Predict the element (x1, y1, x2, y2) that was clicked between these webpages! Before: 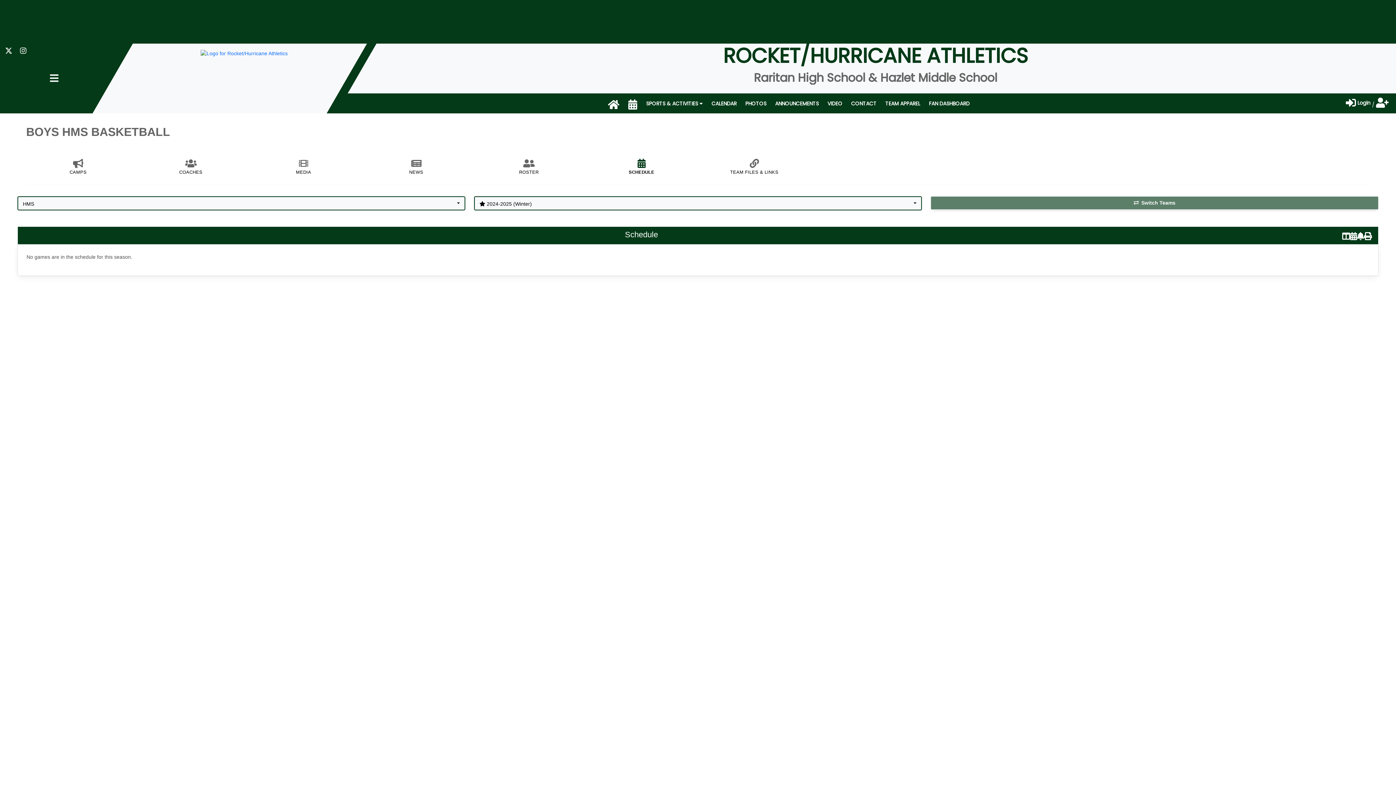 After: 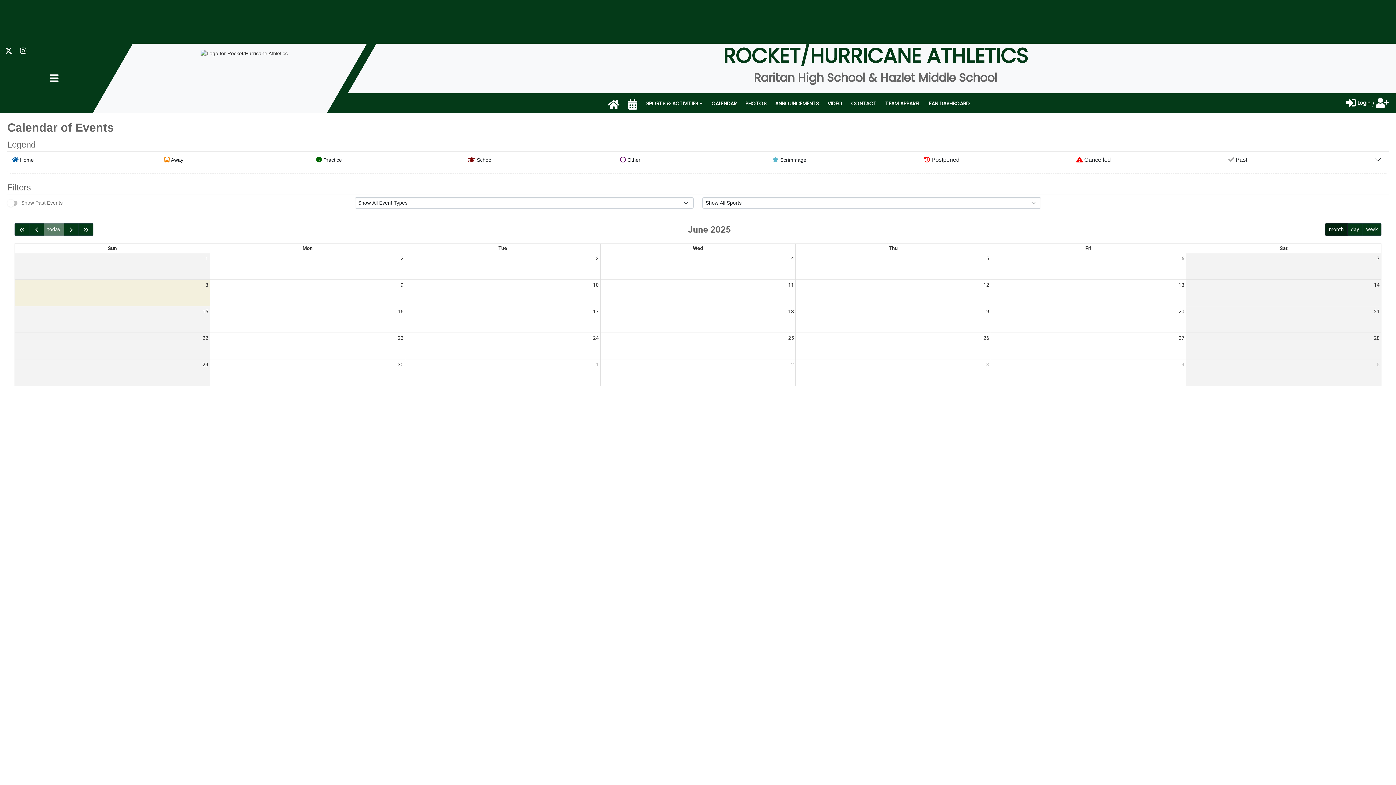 Action: label: CALENDAR bbox: (707, 96, 741, 110)